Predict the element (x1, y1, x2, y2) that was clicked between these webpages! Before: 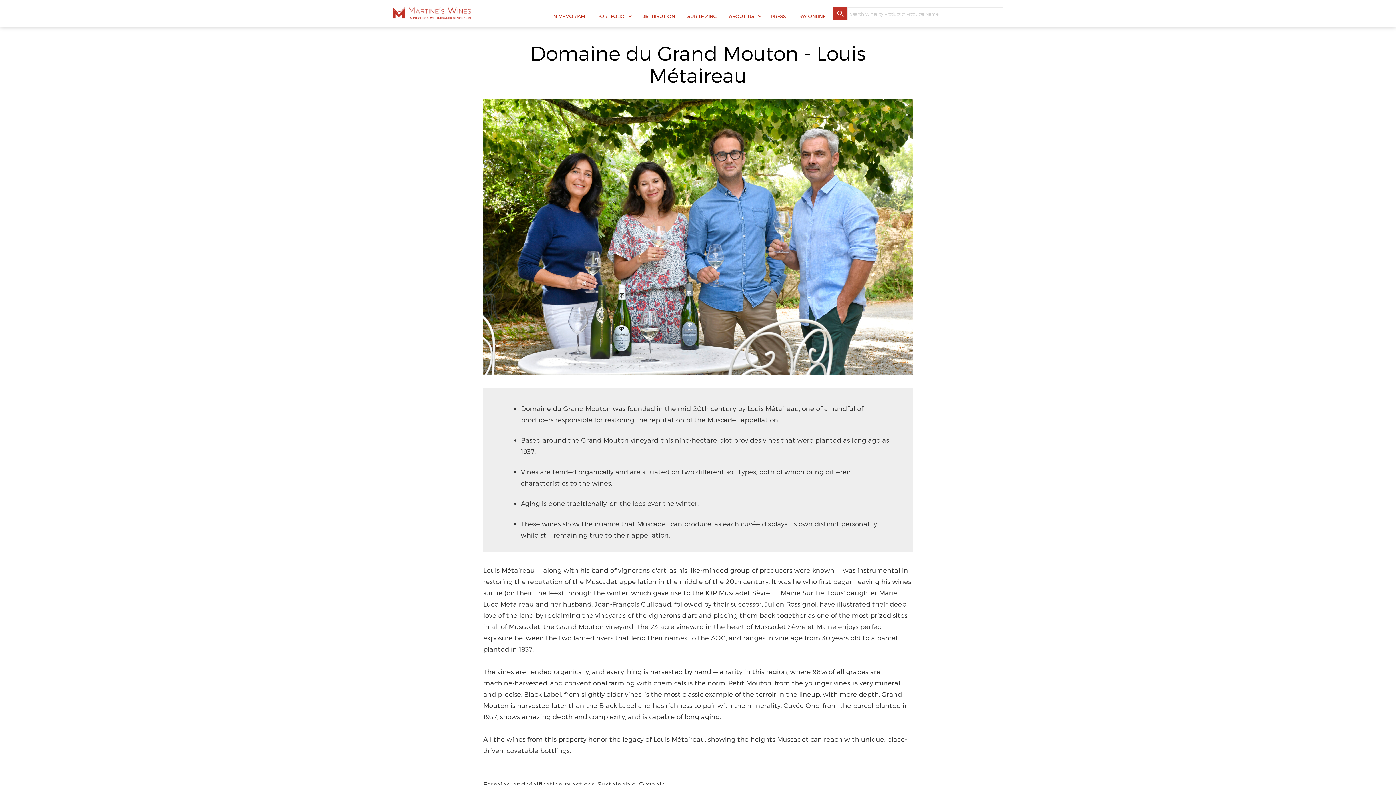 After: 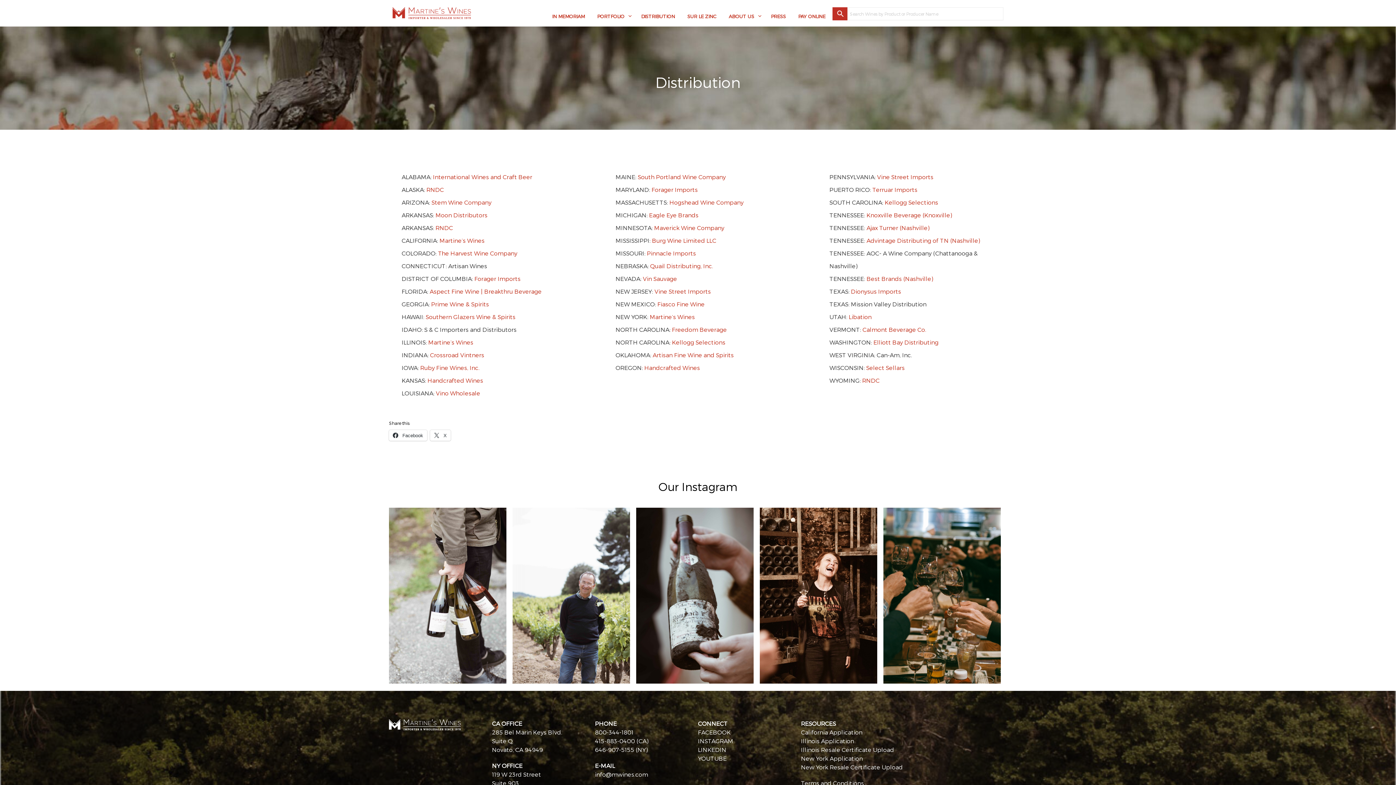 Action: bbox: (635, 10, 680, 22) label: DISTRIBUTION